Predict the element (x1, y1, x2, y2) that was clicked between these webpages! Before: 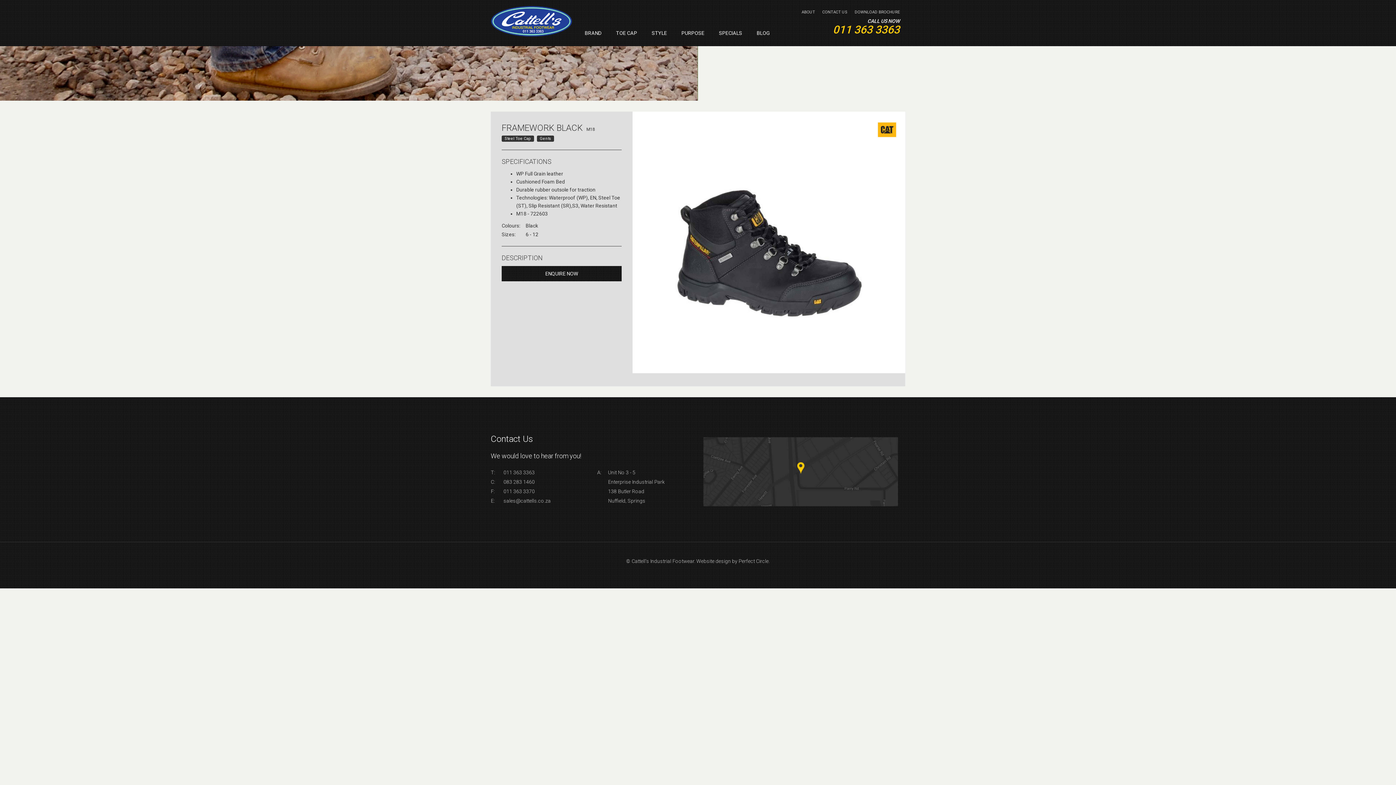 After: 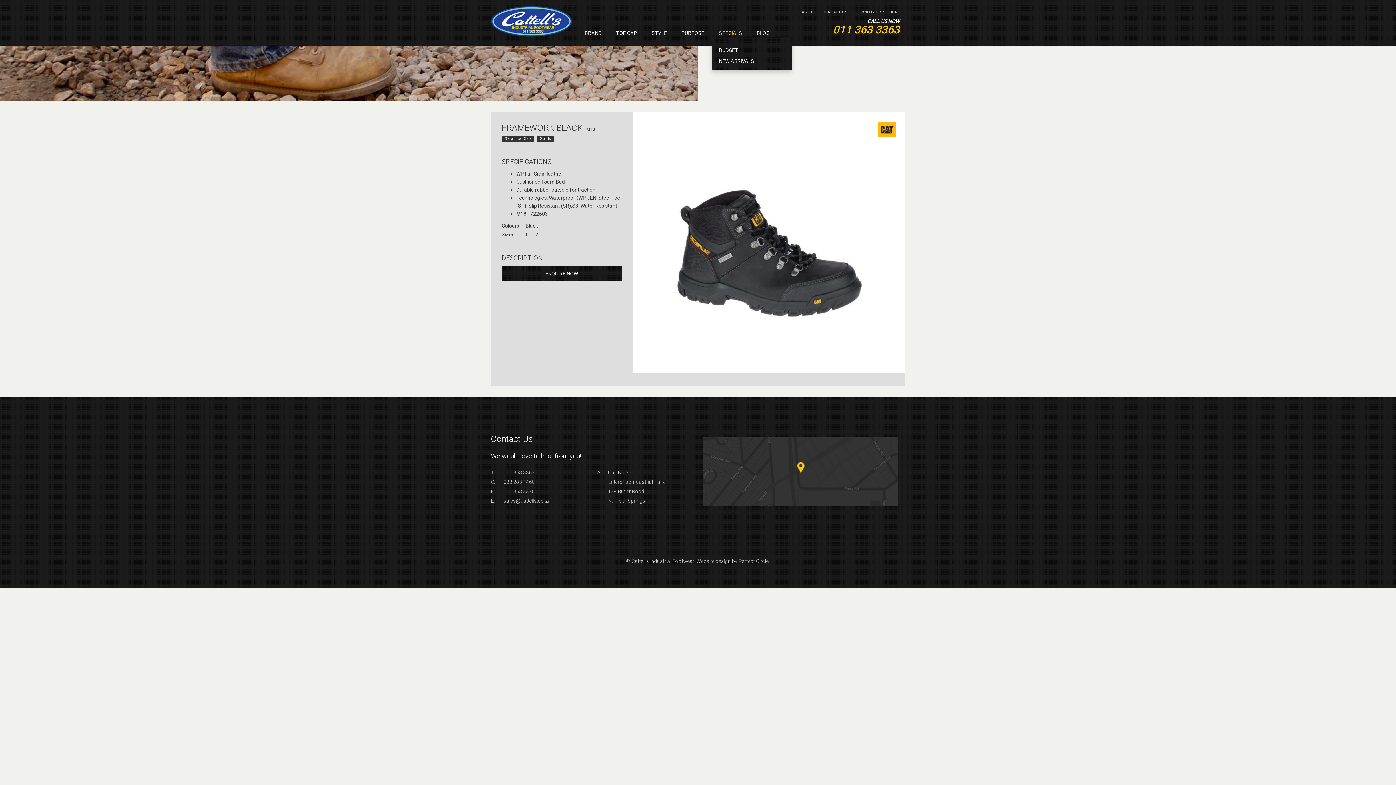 Action: label: SPECIALS bbox: (719, 28, 742, 37)